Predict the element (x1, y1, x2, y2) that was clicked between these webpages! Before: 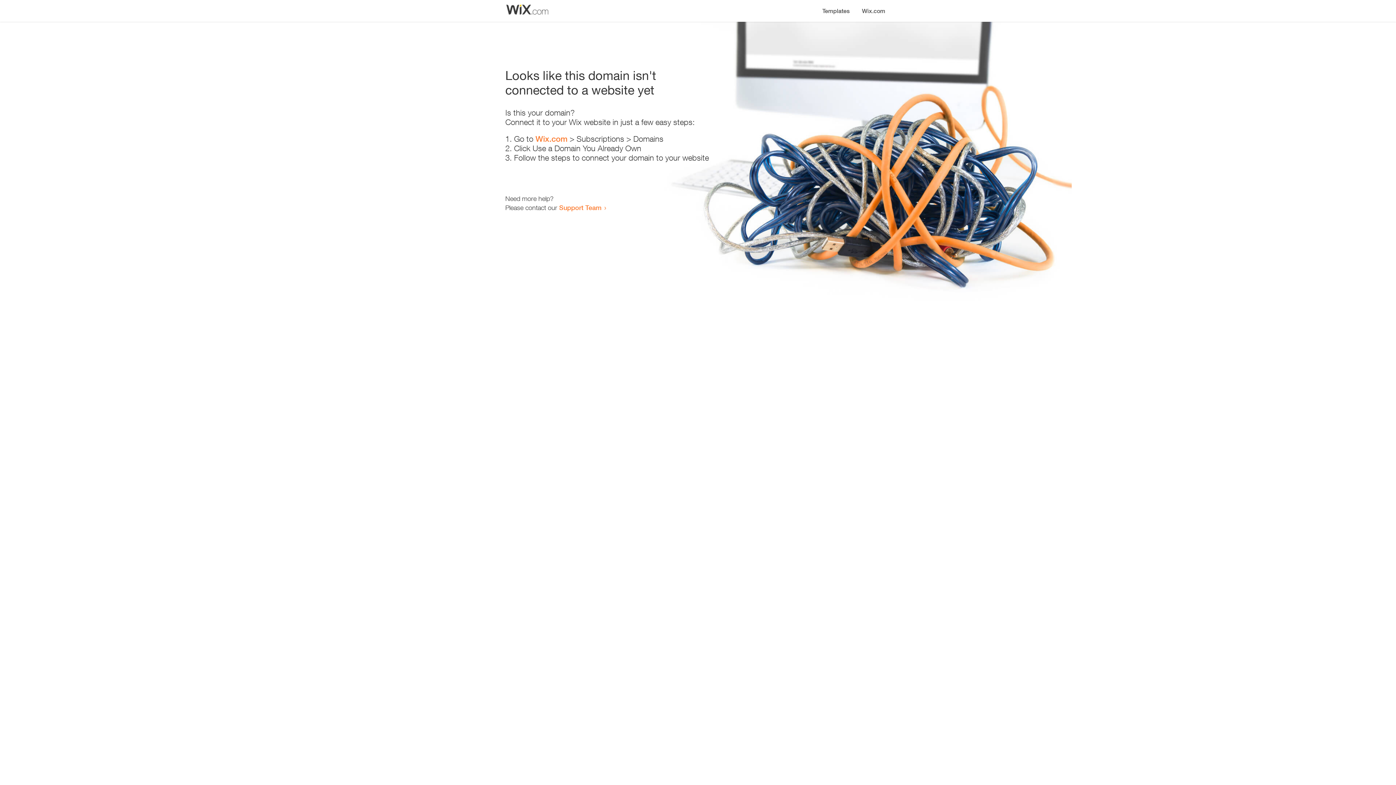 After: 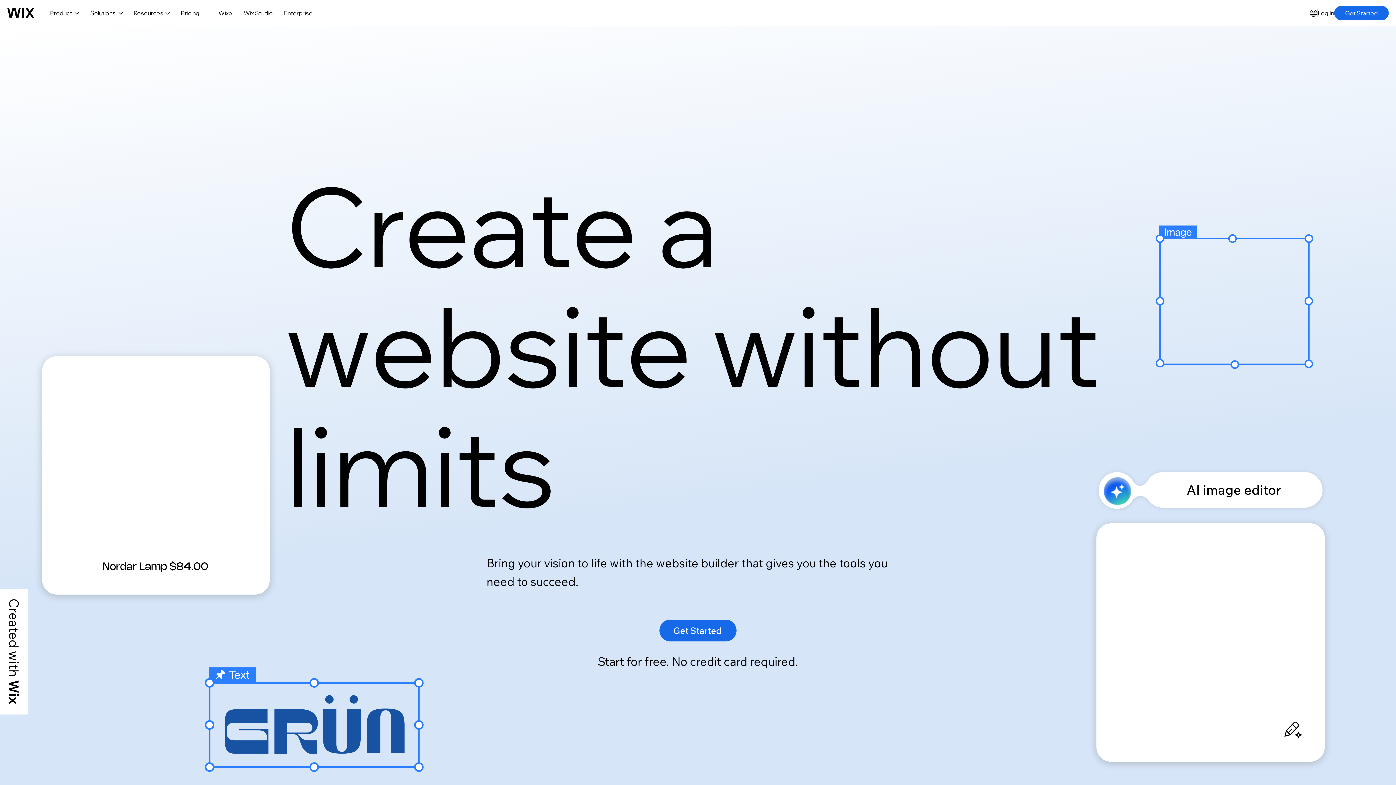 Action: label: Wix.com bbox: (535, 134, 567, 143)